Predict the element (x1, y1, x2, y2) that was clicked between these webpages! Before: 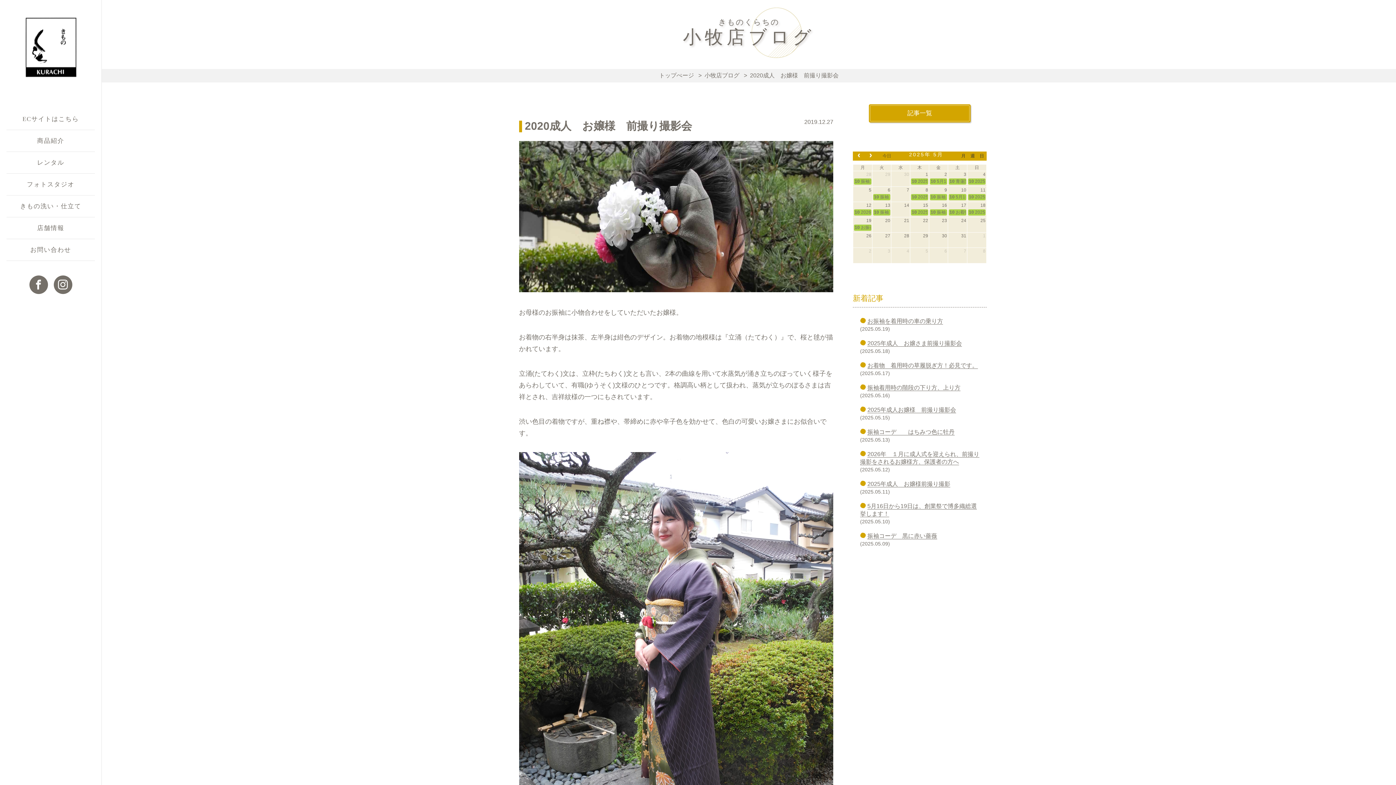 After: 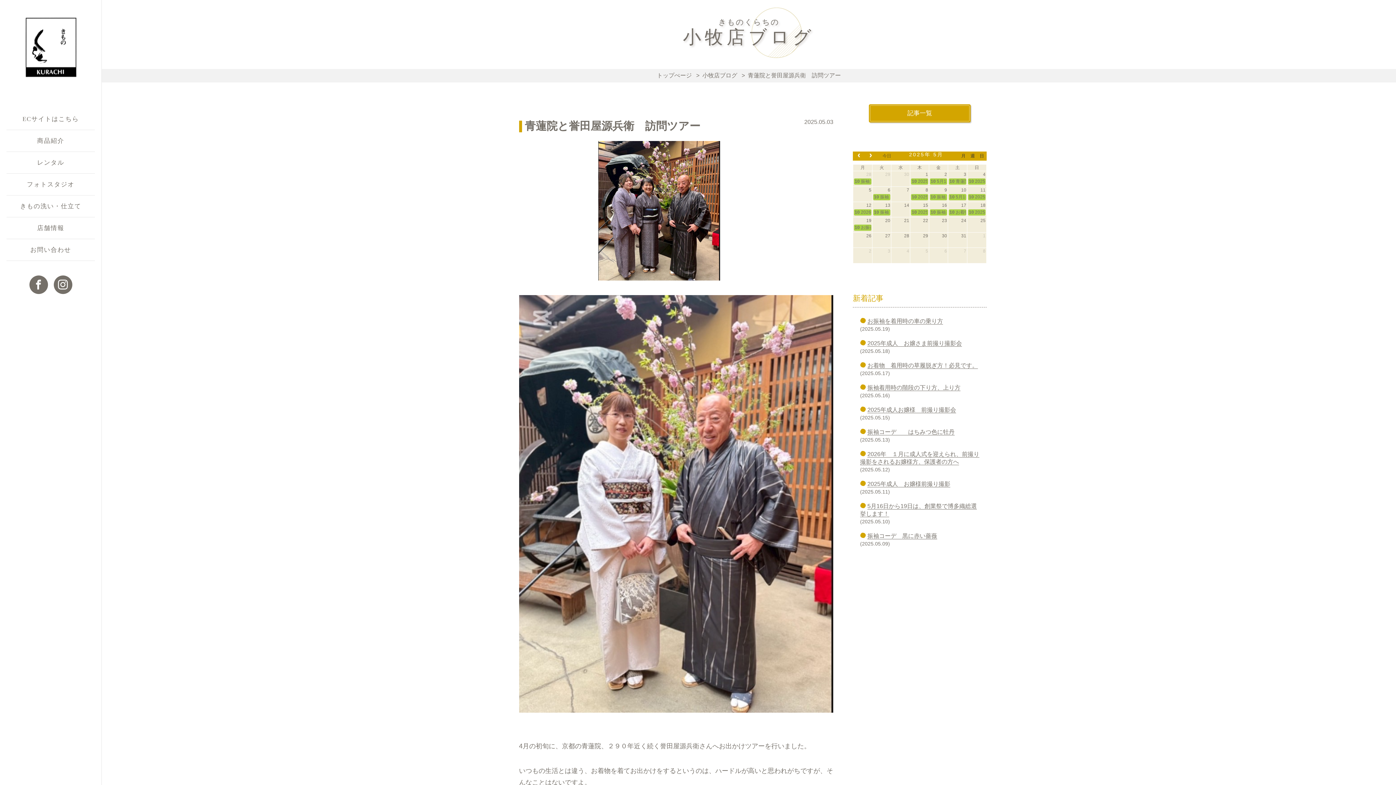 Action: bbox: (949, 178, 966, 184) label: 10 青蓮院と誉田屋源兵衛　訪問ツアー